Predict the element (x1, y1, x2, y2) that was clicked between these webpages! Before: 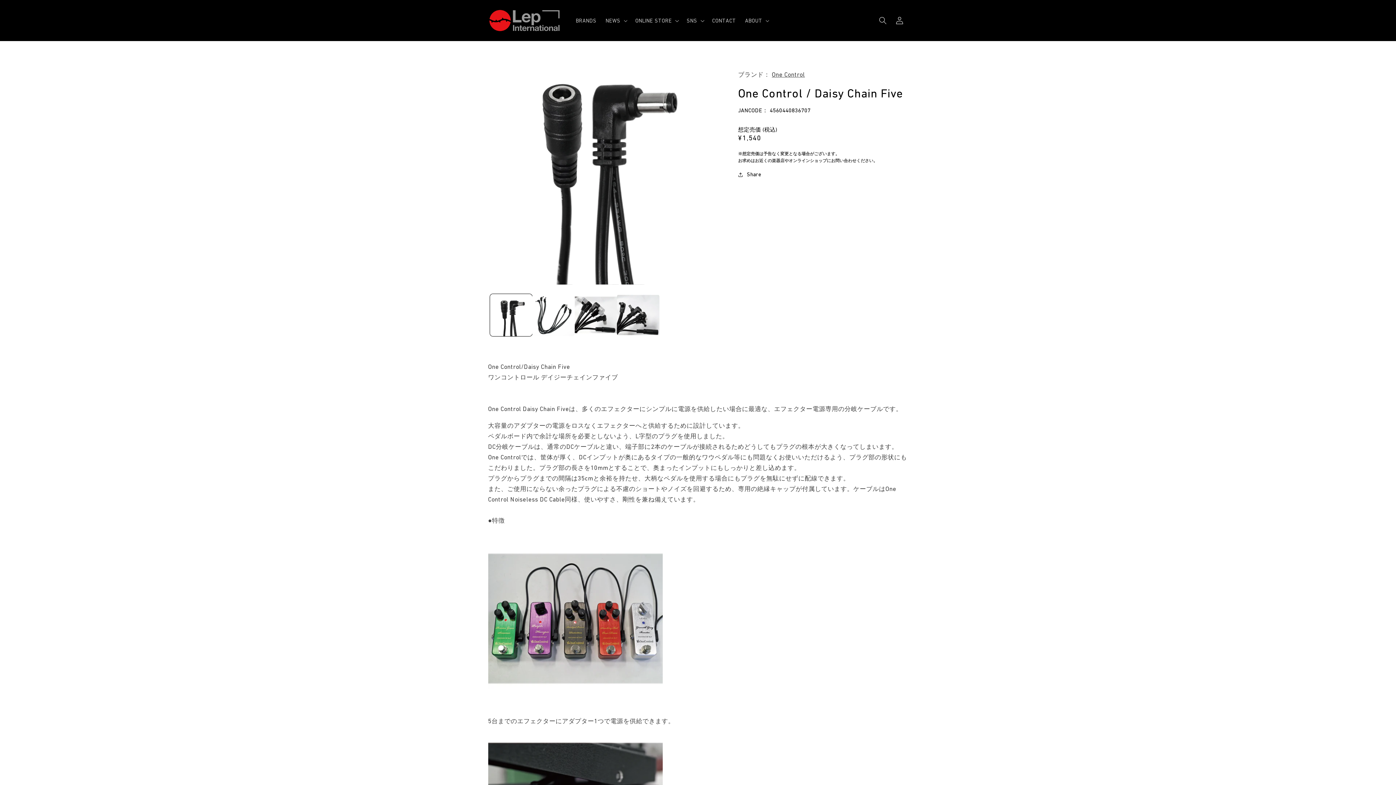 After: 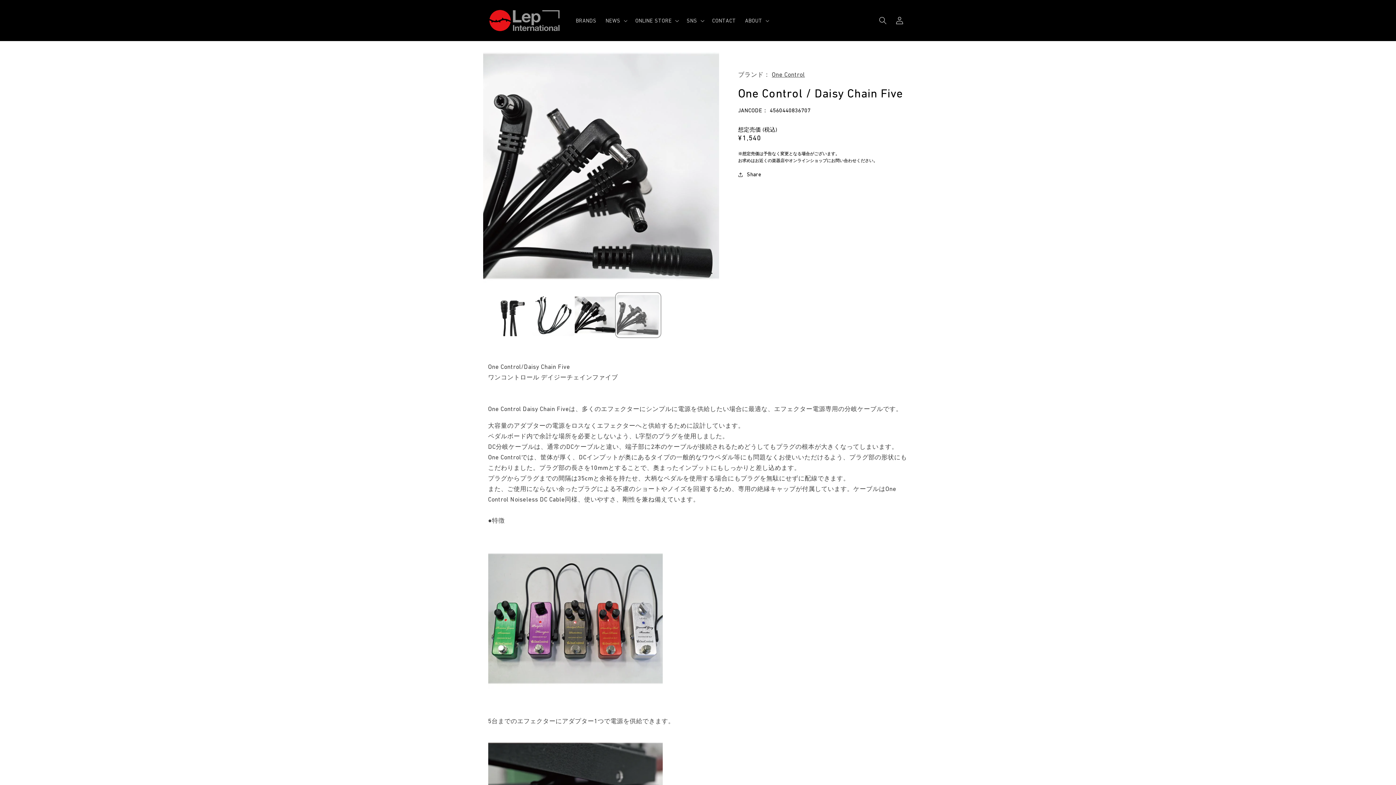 Action: label: ギャラリービューに画像 (4) を読み込む bbox: (617, 294, 659, 336)